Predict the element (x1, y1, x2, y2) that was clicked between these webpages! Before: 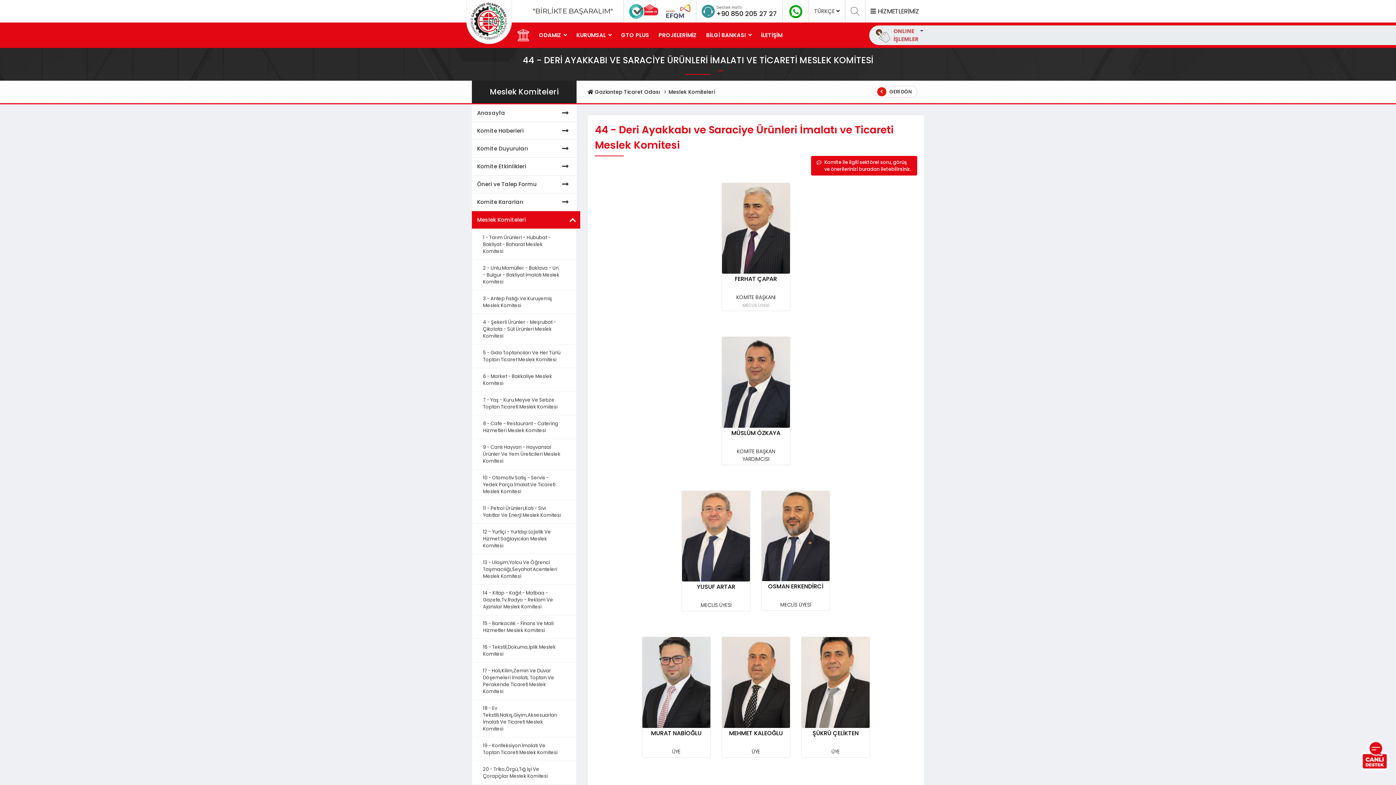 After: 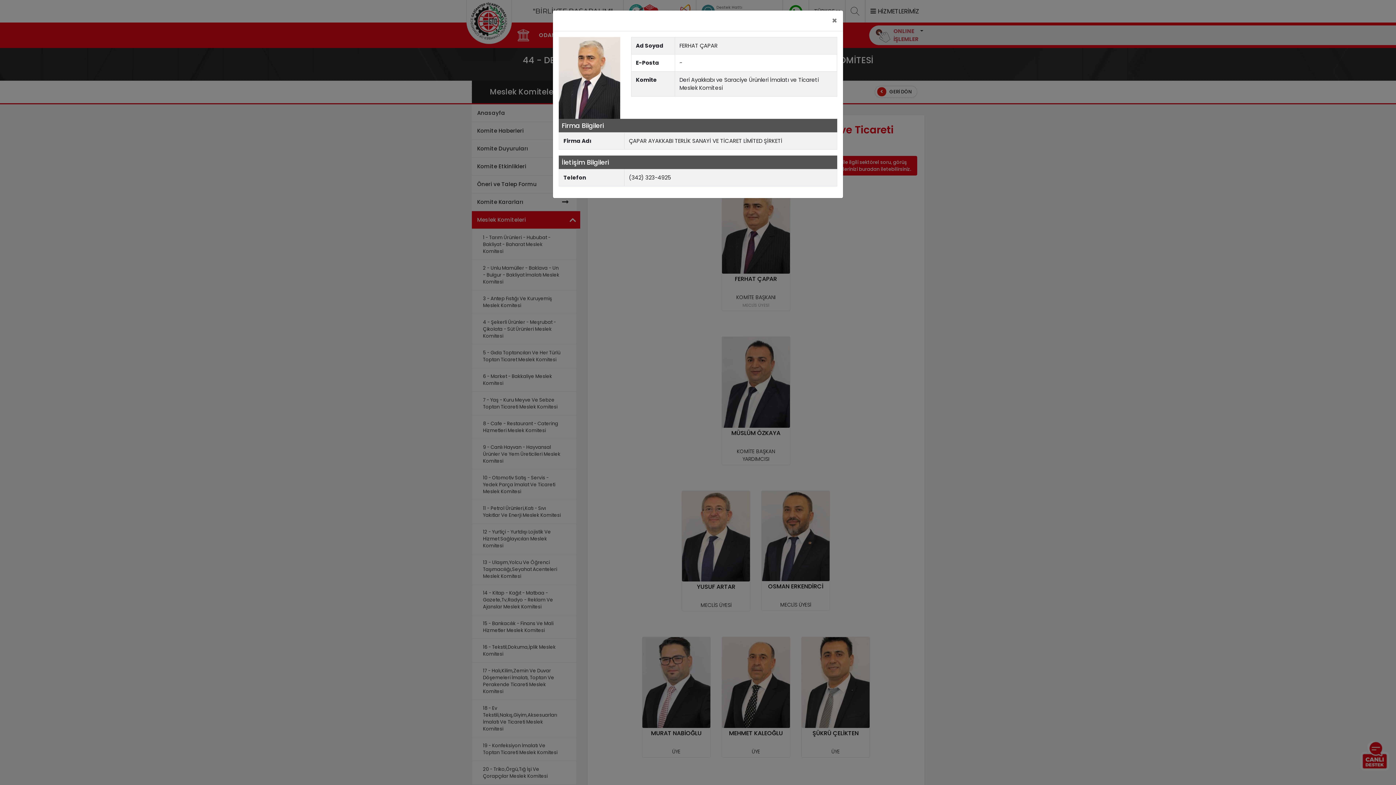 Action: bbox: (722, 183, 790, 311) label: FERHAT ÇAPAR

KOMİTE BAŞKANI
MECLİS ÜYESİ